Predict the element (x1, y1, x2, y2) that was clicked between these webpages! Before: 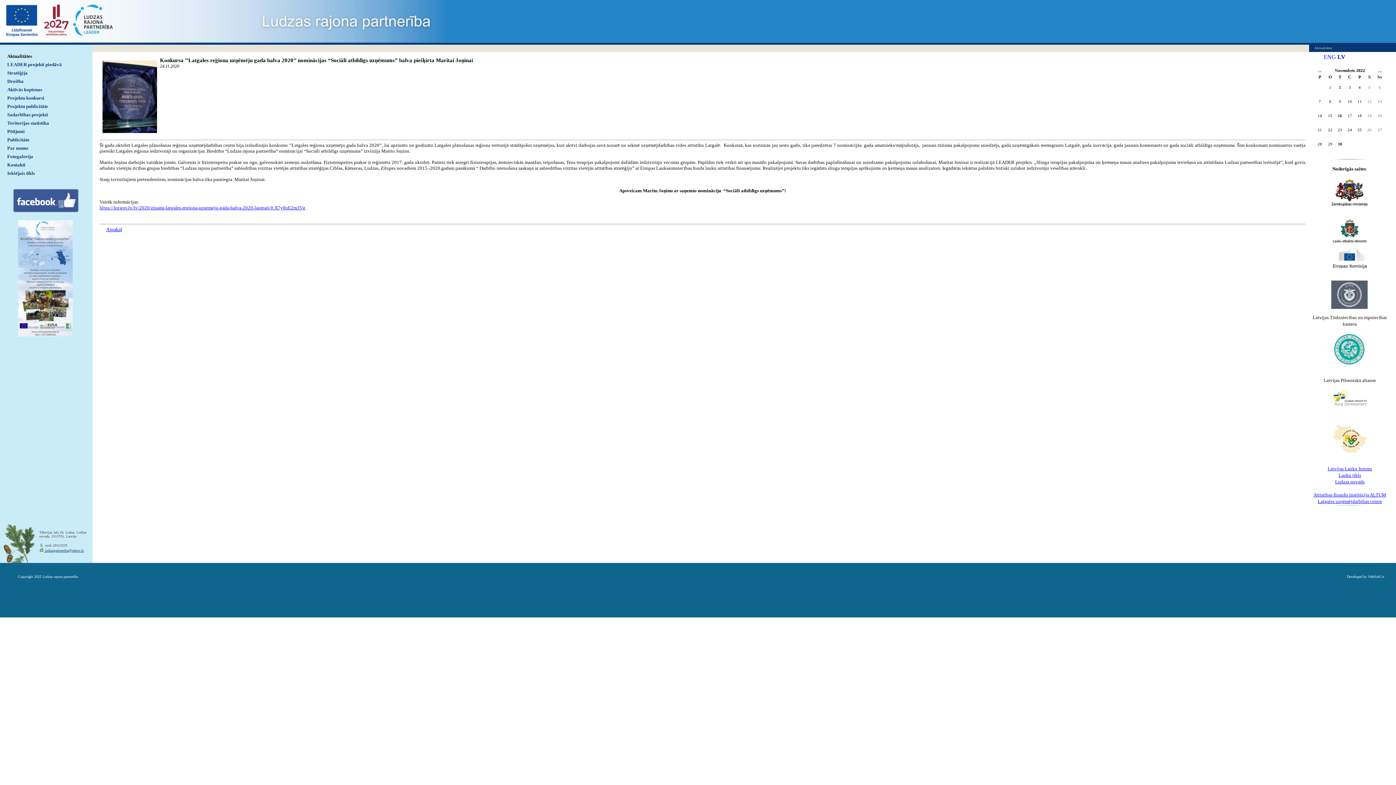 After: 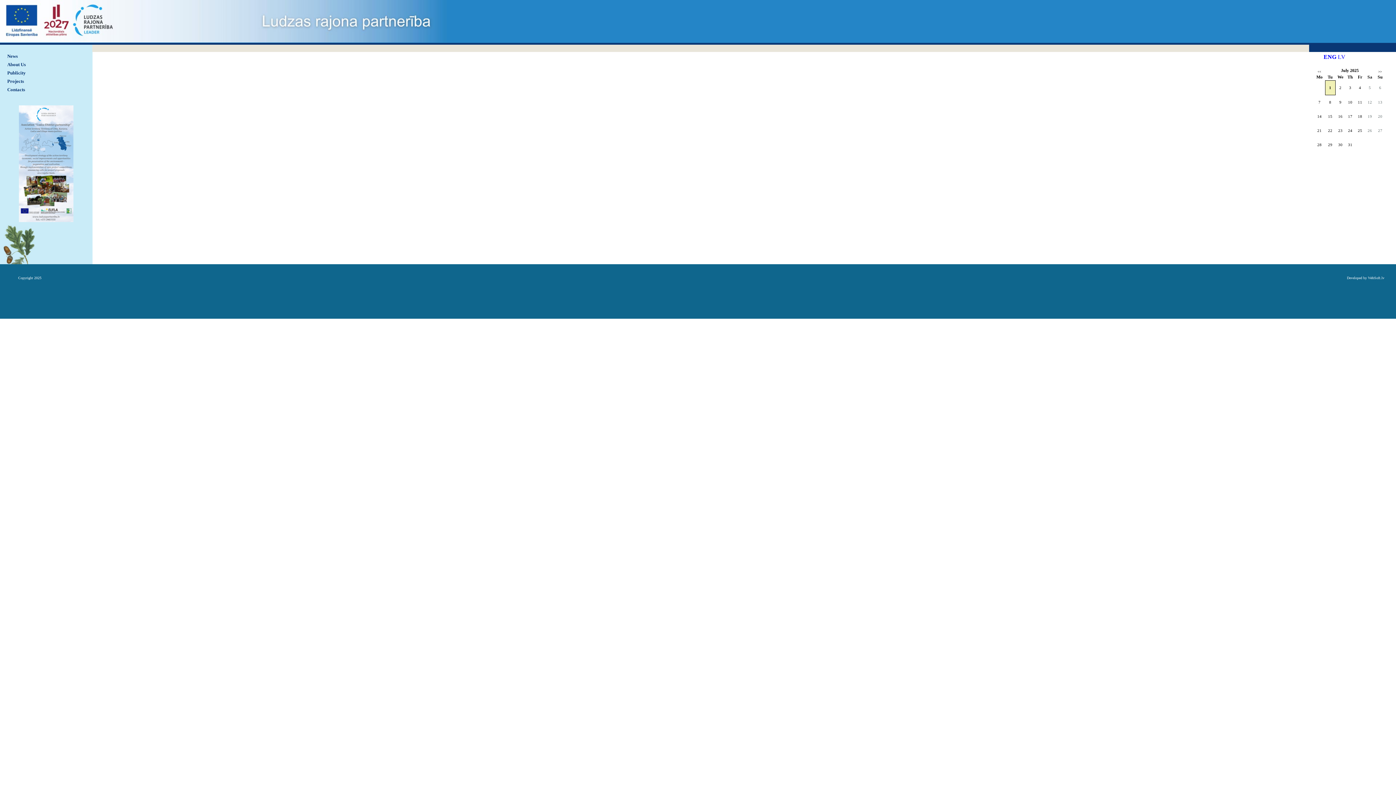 Action: label: ENG bbox: (1324, 53, 1336, 60)